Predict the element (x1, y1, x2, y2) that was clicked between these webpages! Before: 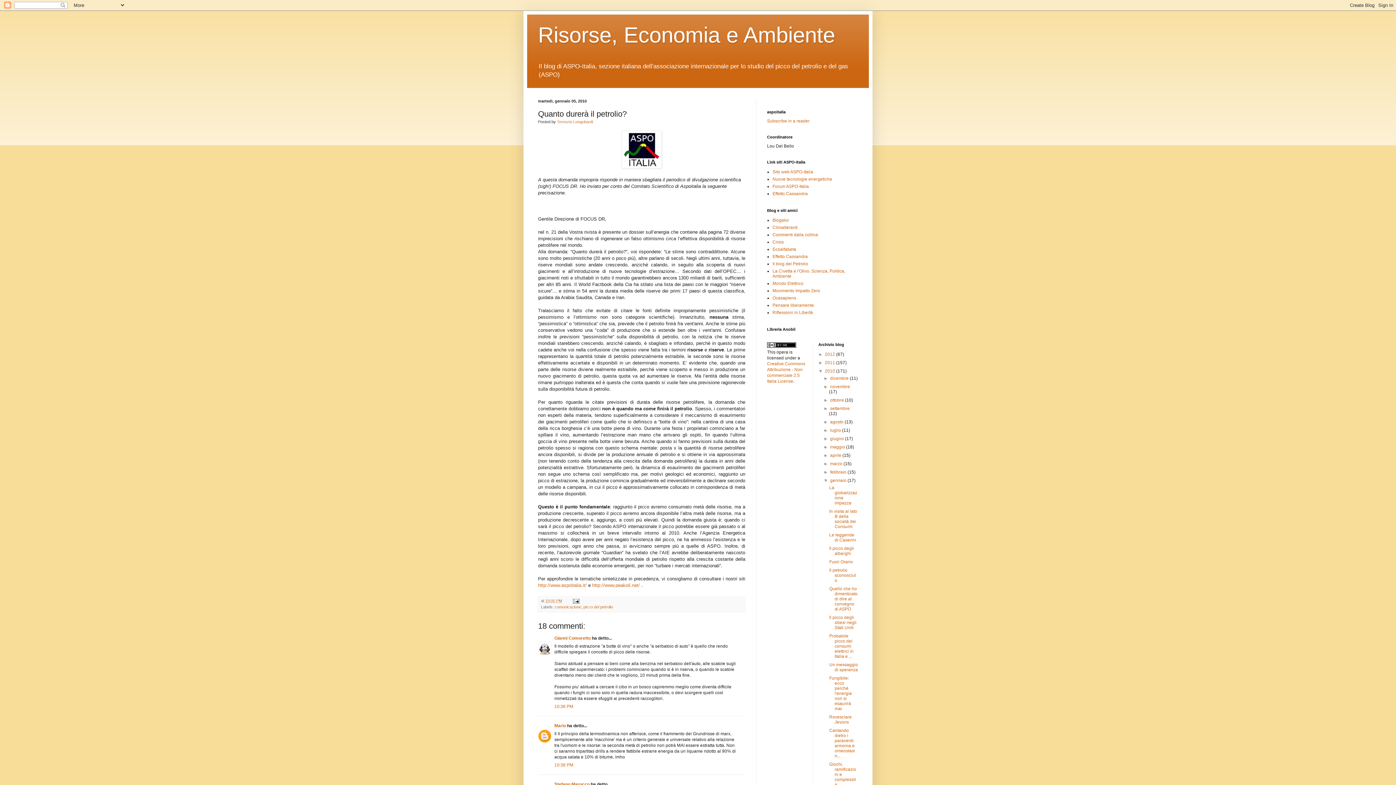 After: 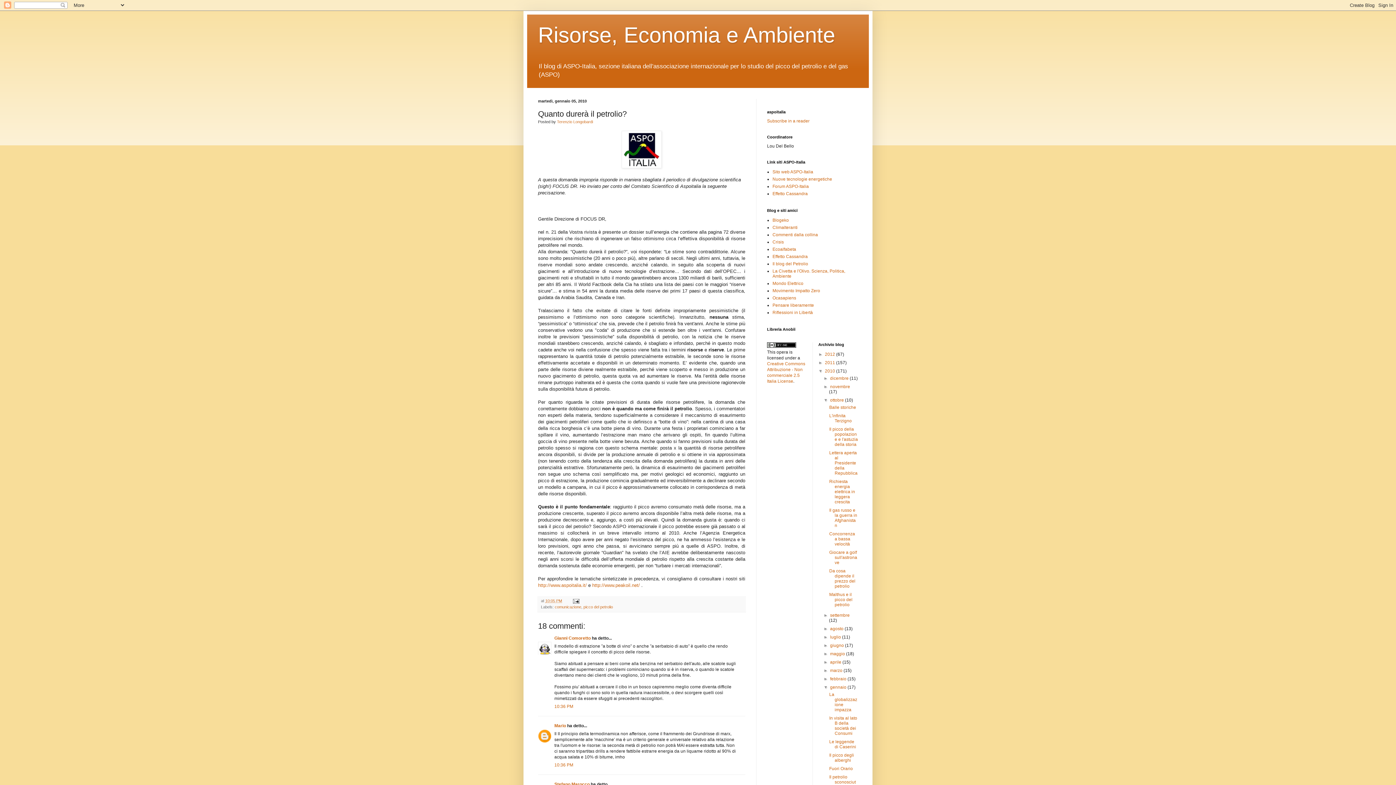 Action: label: ►   bbox: (823, 397, 830, 403)